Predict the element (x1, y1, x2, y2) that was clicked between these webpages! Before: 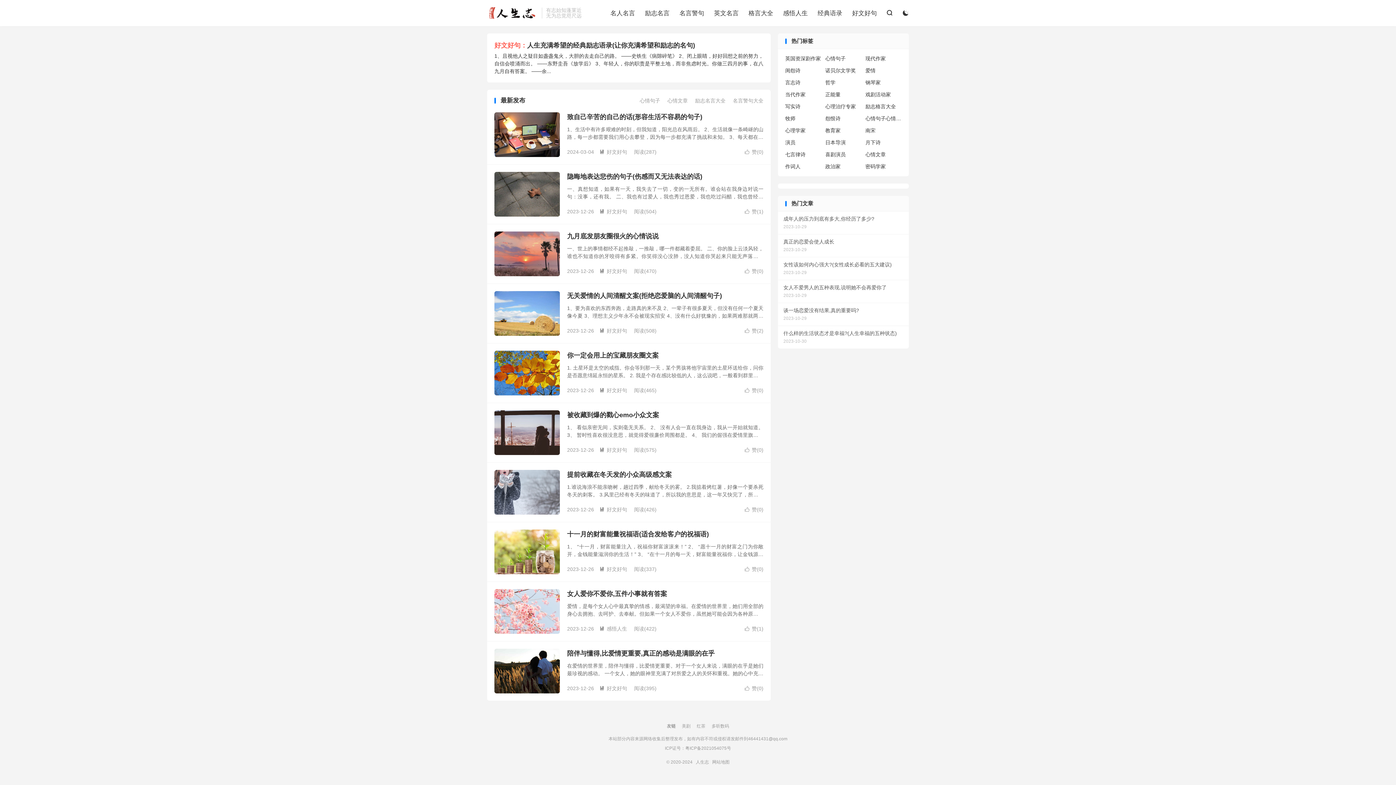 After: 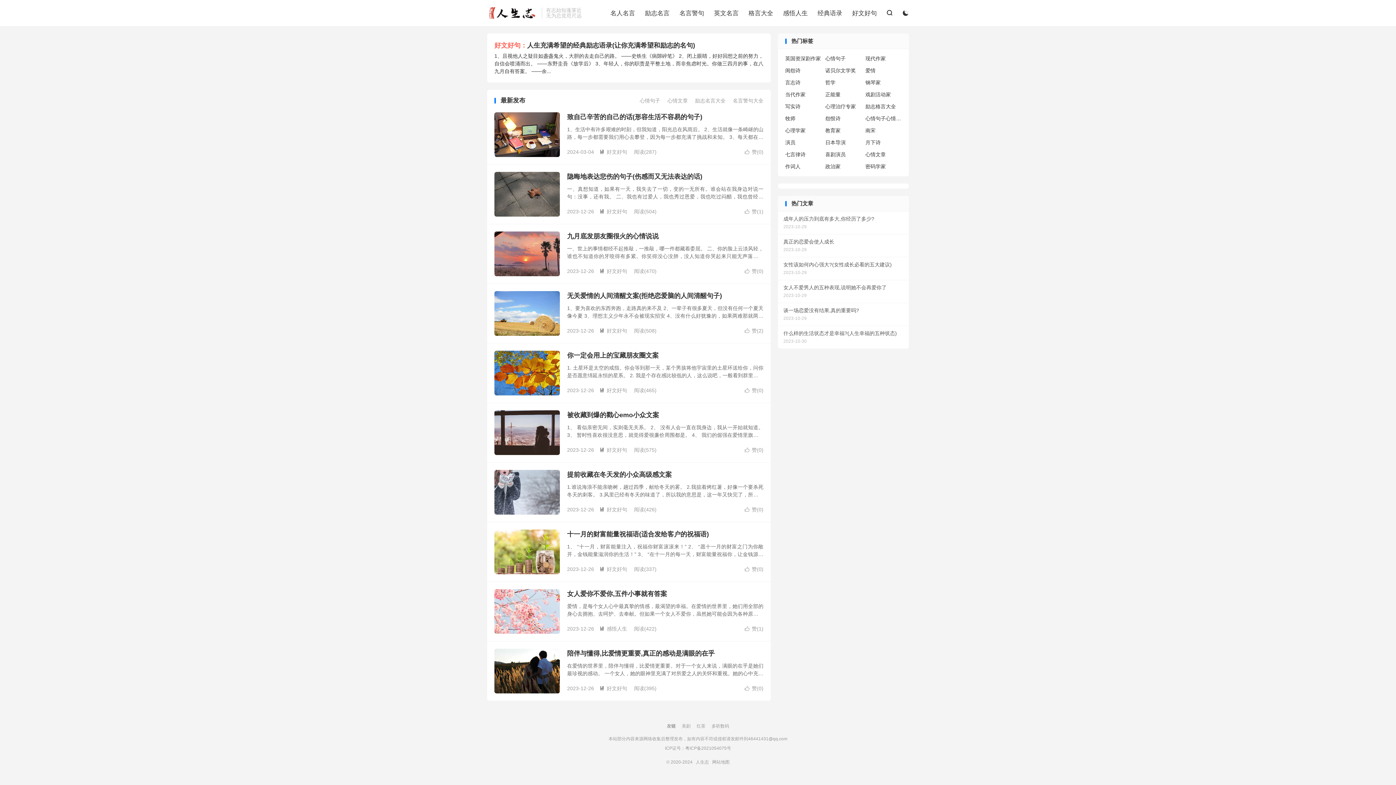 Action: label: 心情句子心情句子 bbox: (865, 114, 902, 122)